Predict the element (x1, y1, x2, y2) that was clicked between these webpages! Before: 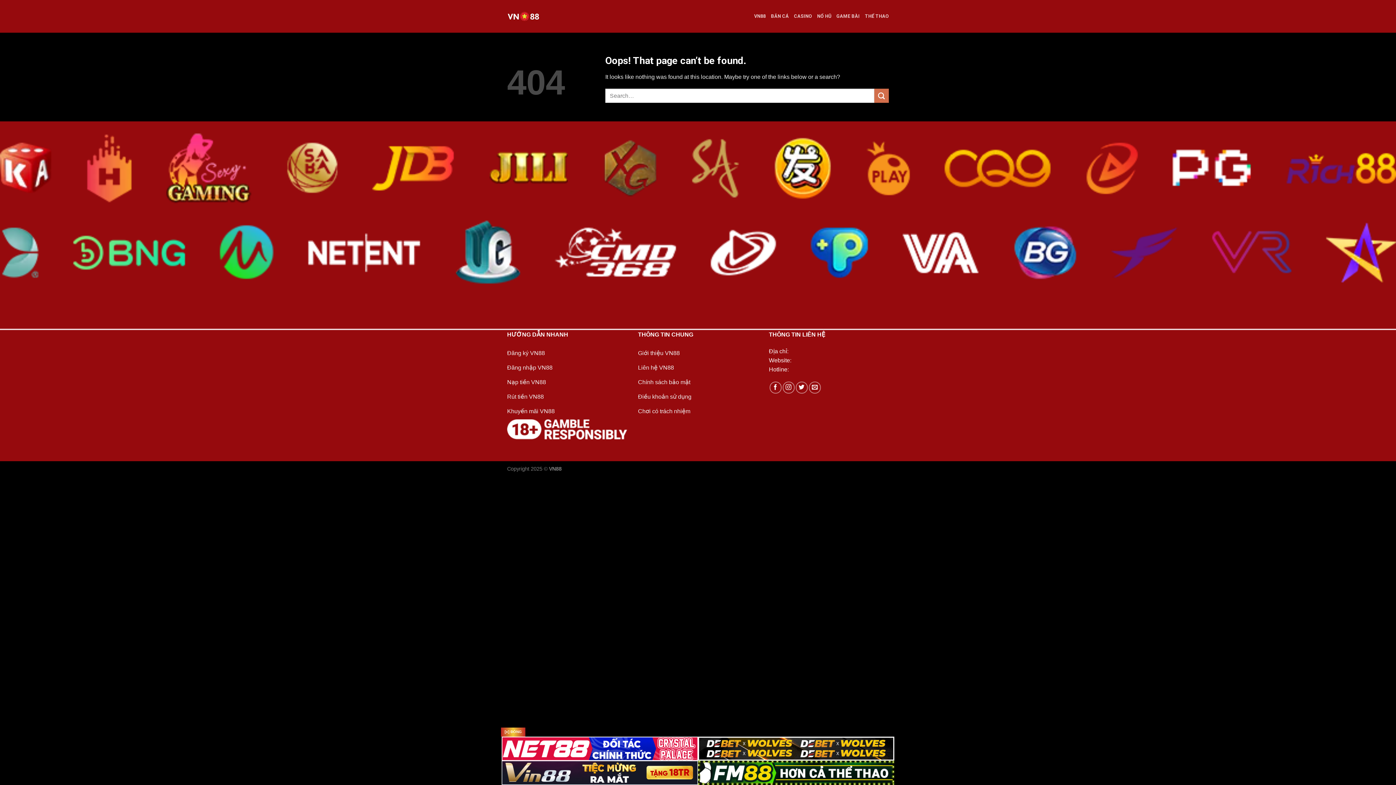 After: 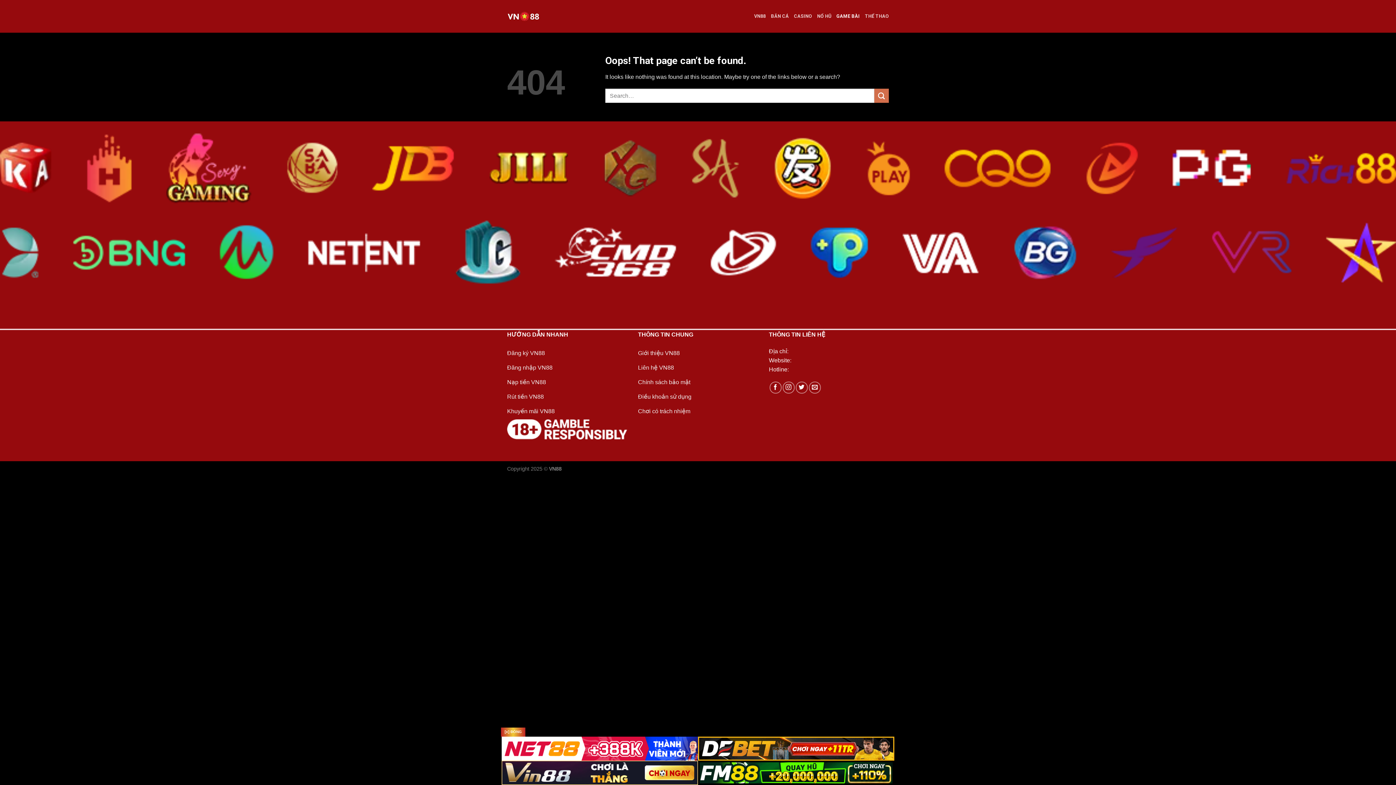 Action: bbox: (836, 9, 859, 23) label: GAME BÀI